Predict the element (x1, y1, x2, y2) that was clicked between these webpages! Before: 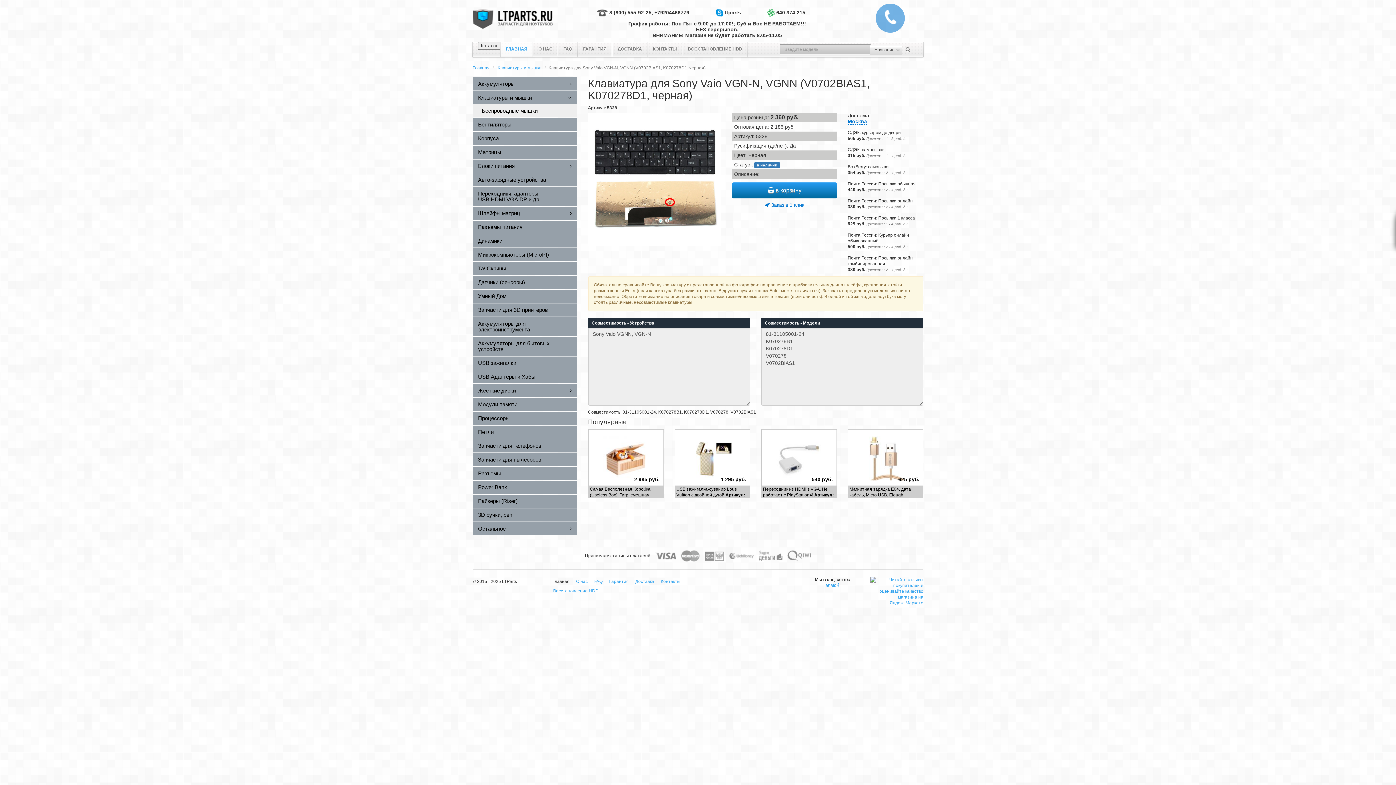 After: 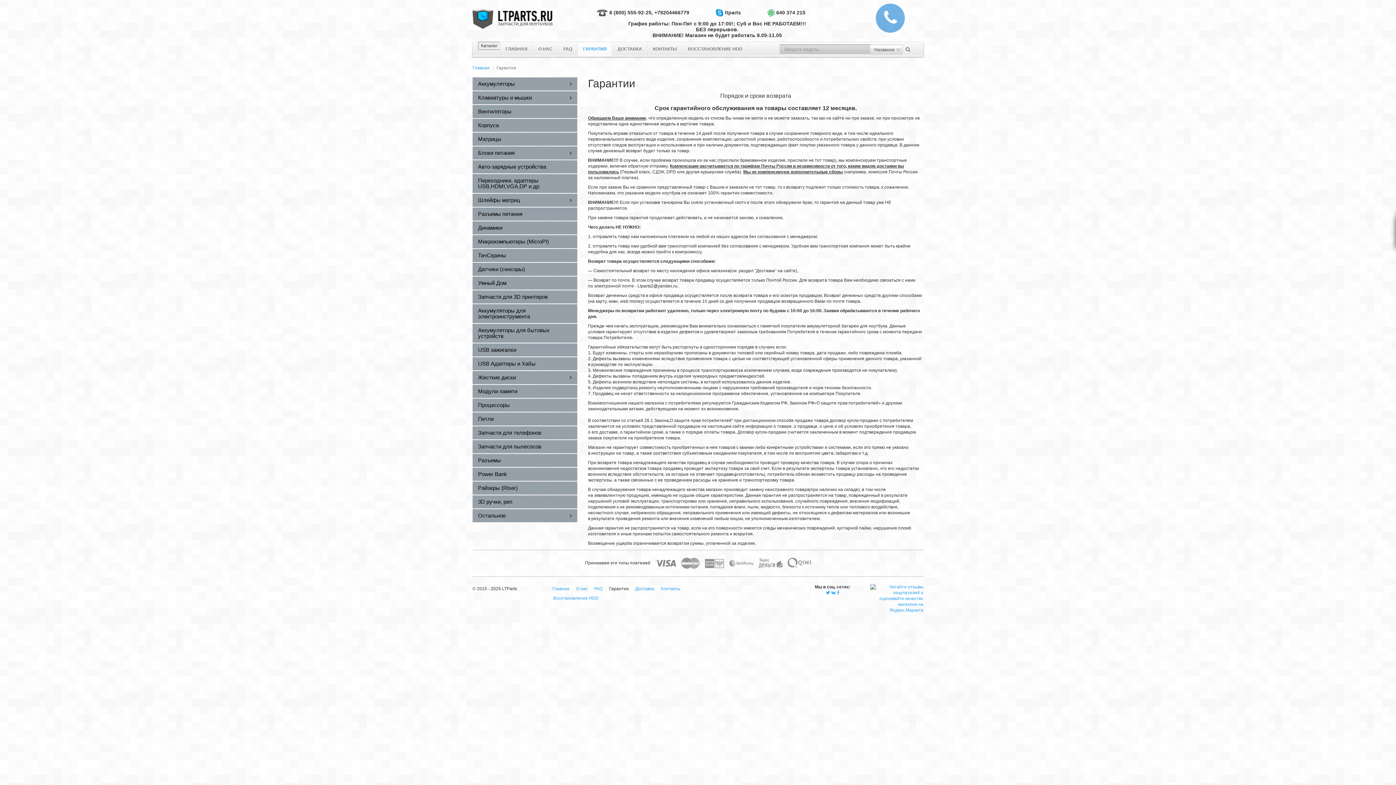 Action: label: ГАРАНТИЯ bbox: (577, 41, 612, 56)